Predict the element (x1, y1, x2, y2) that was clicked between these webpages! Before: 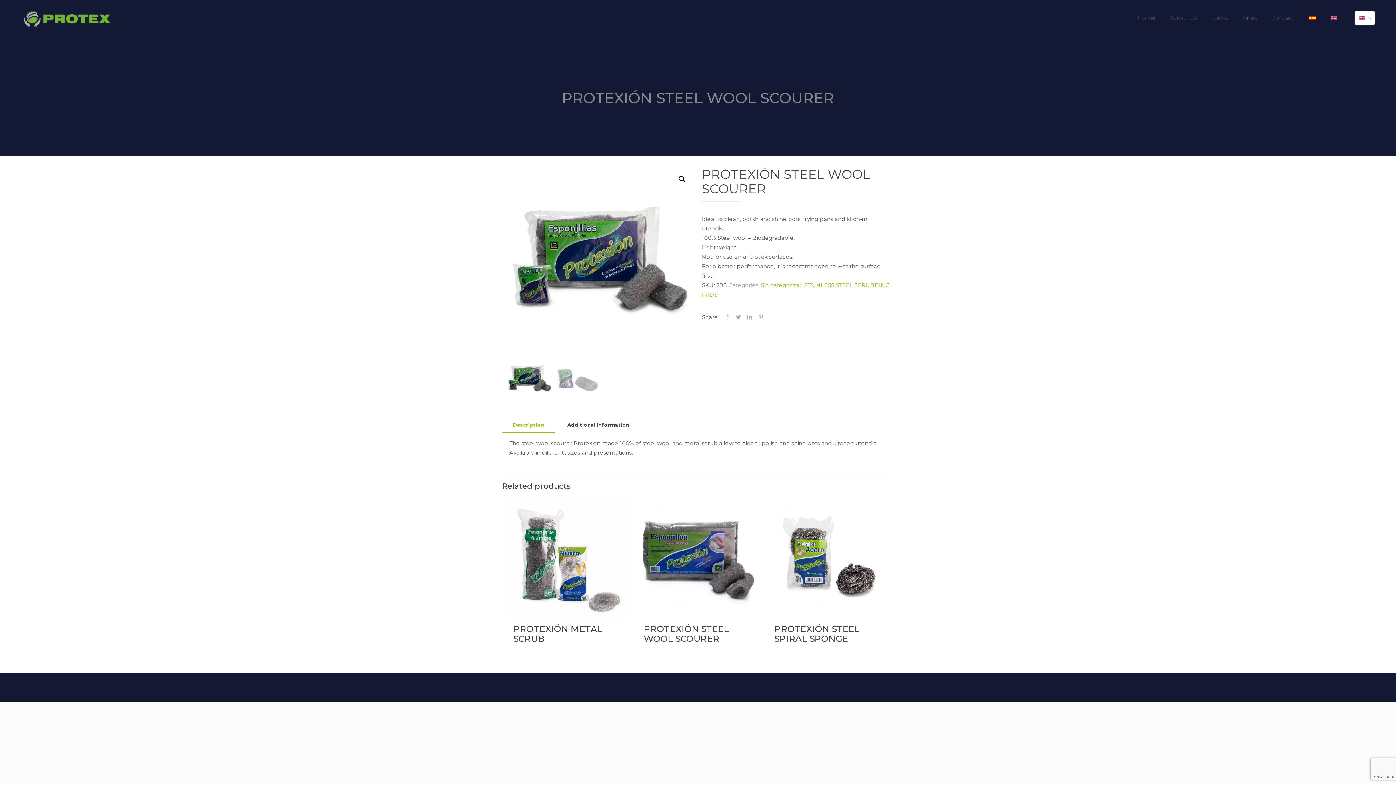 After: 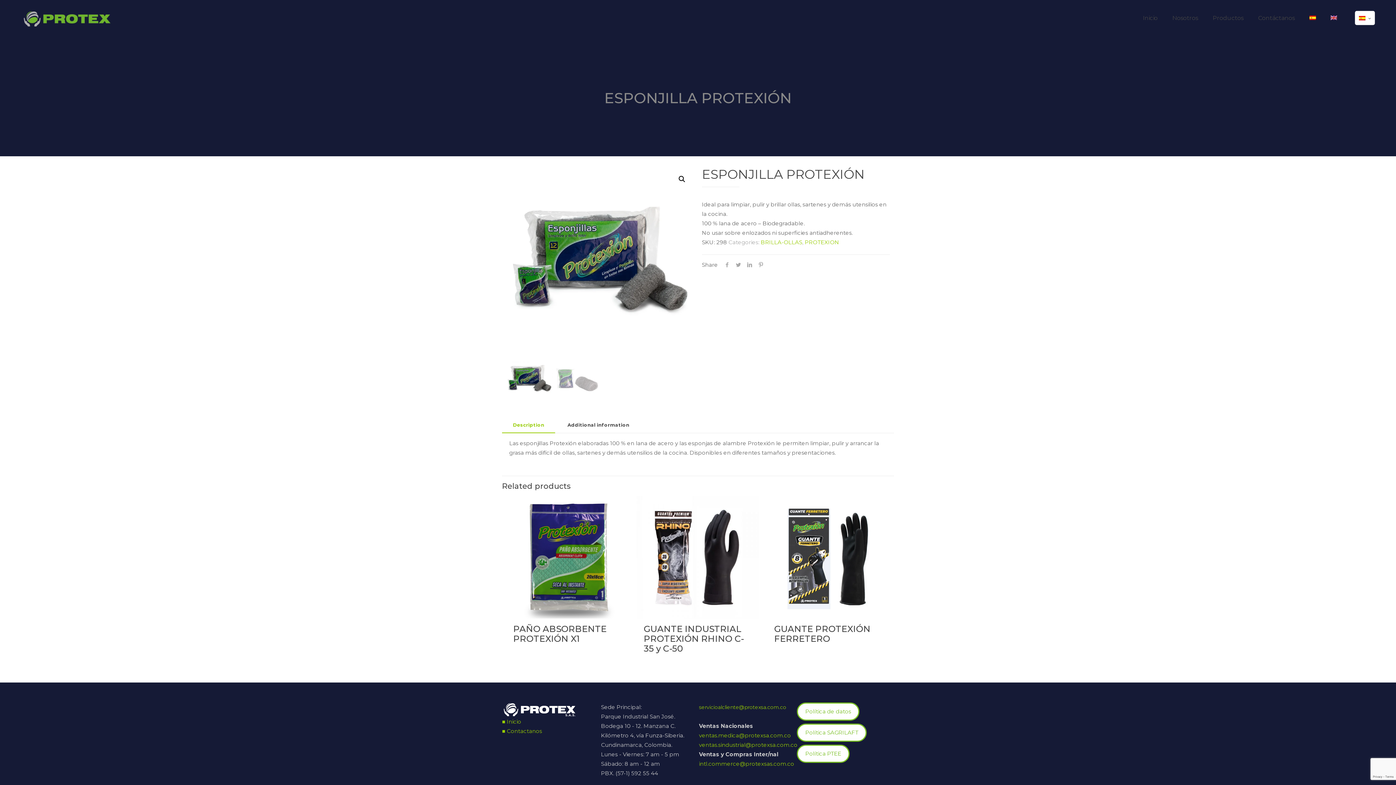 Action: bbox: (1302, 0, 1323, 36)